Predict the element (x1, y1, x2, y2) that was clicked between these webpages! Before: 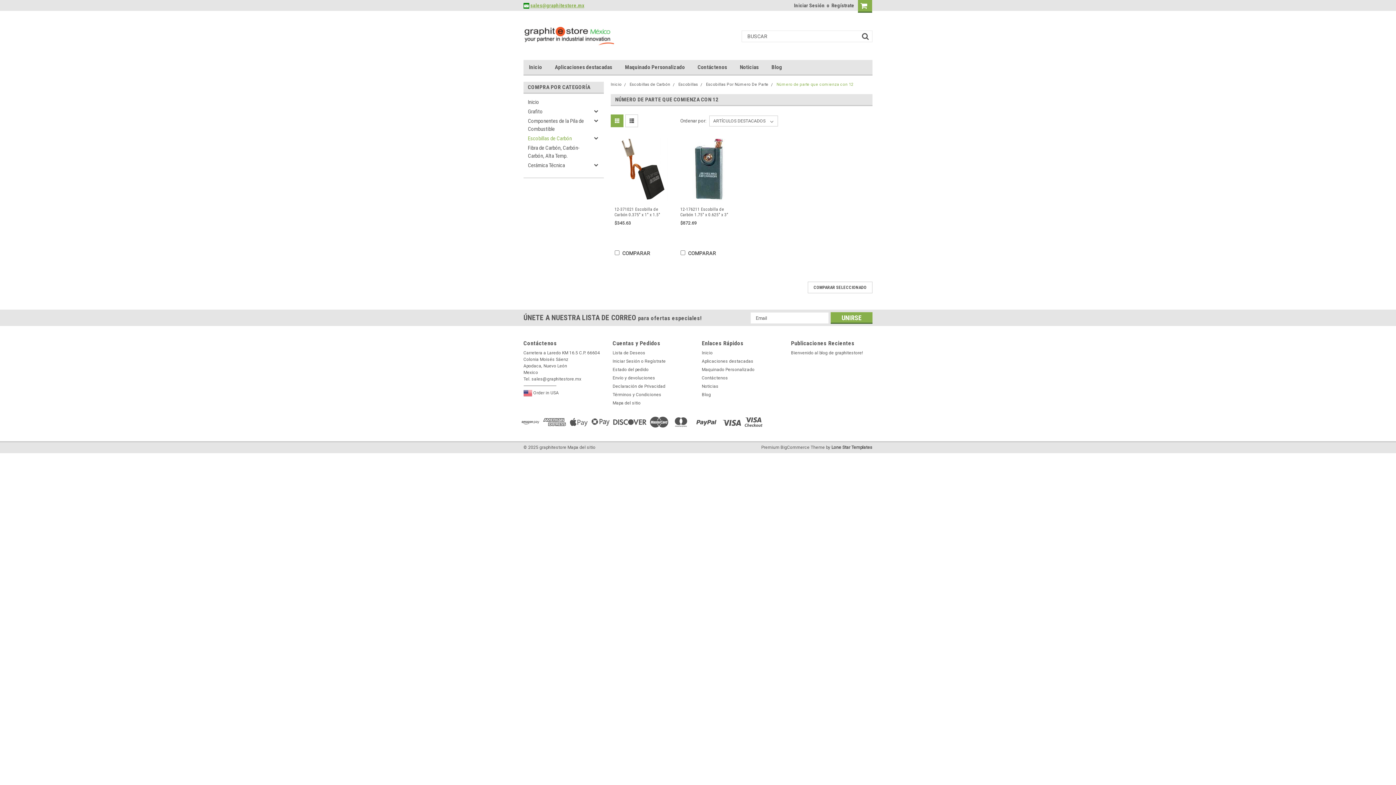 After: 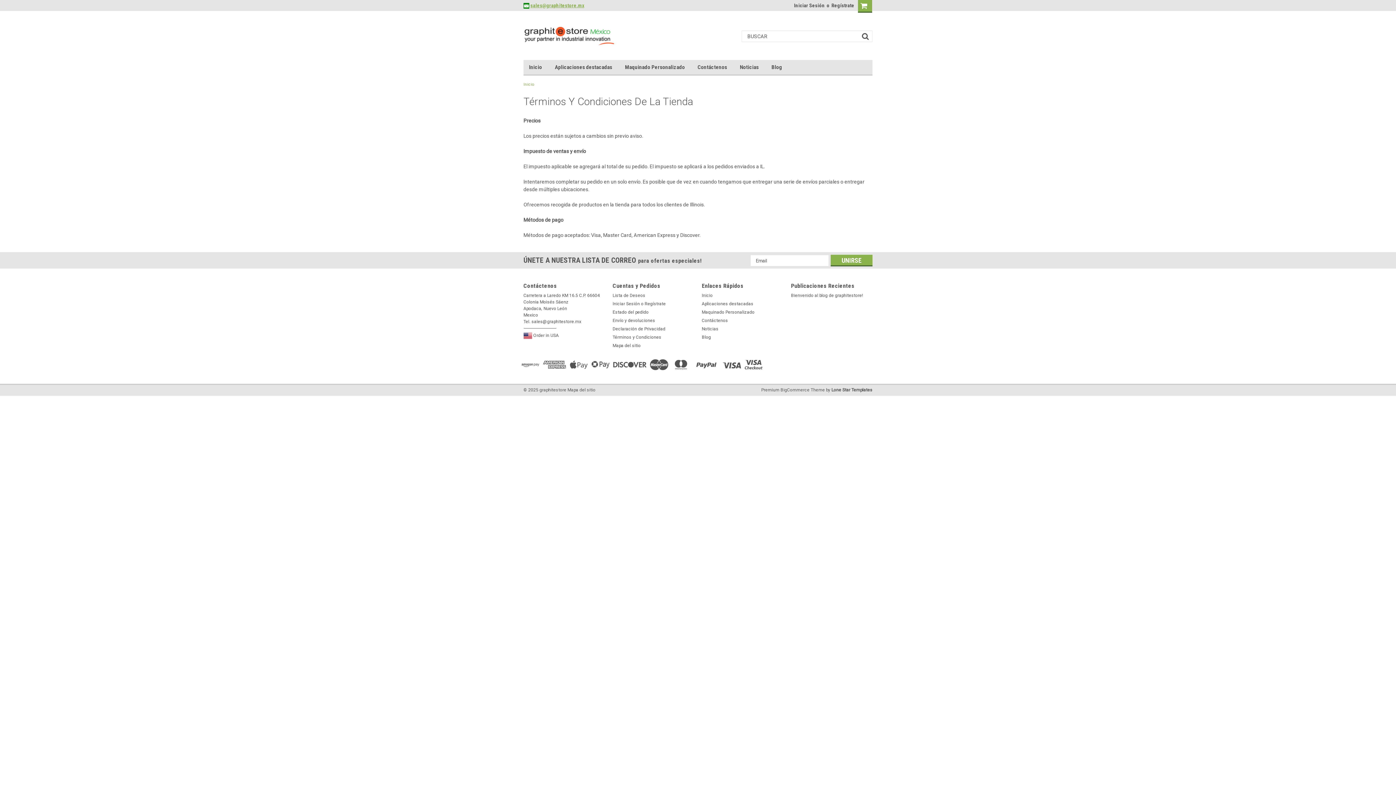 Action: bbox: (612, 391, 661, 398) label: Términos y Condiciones